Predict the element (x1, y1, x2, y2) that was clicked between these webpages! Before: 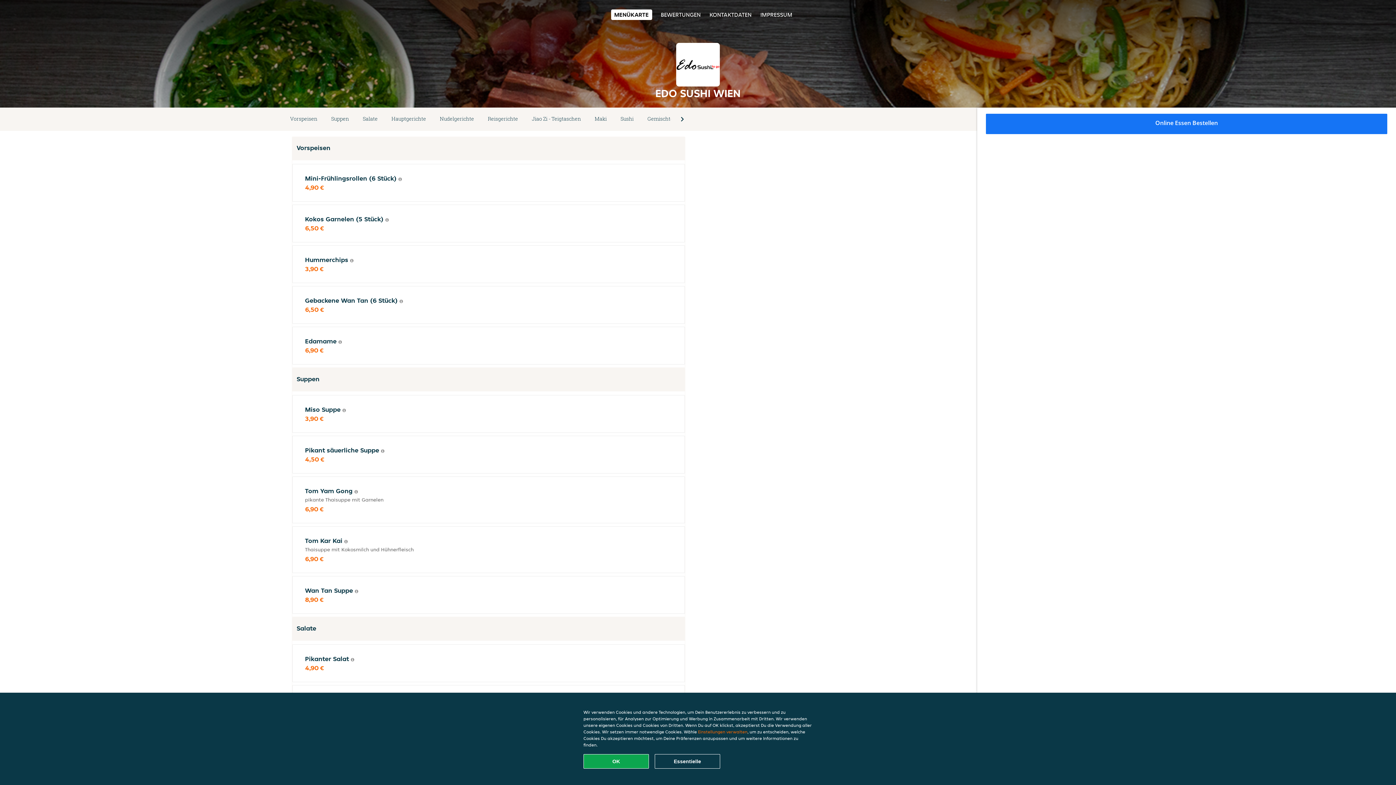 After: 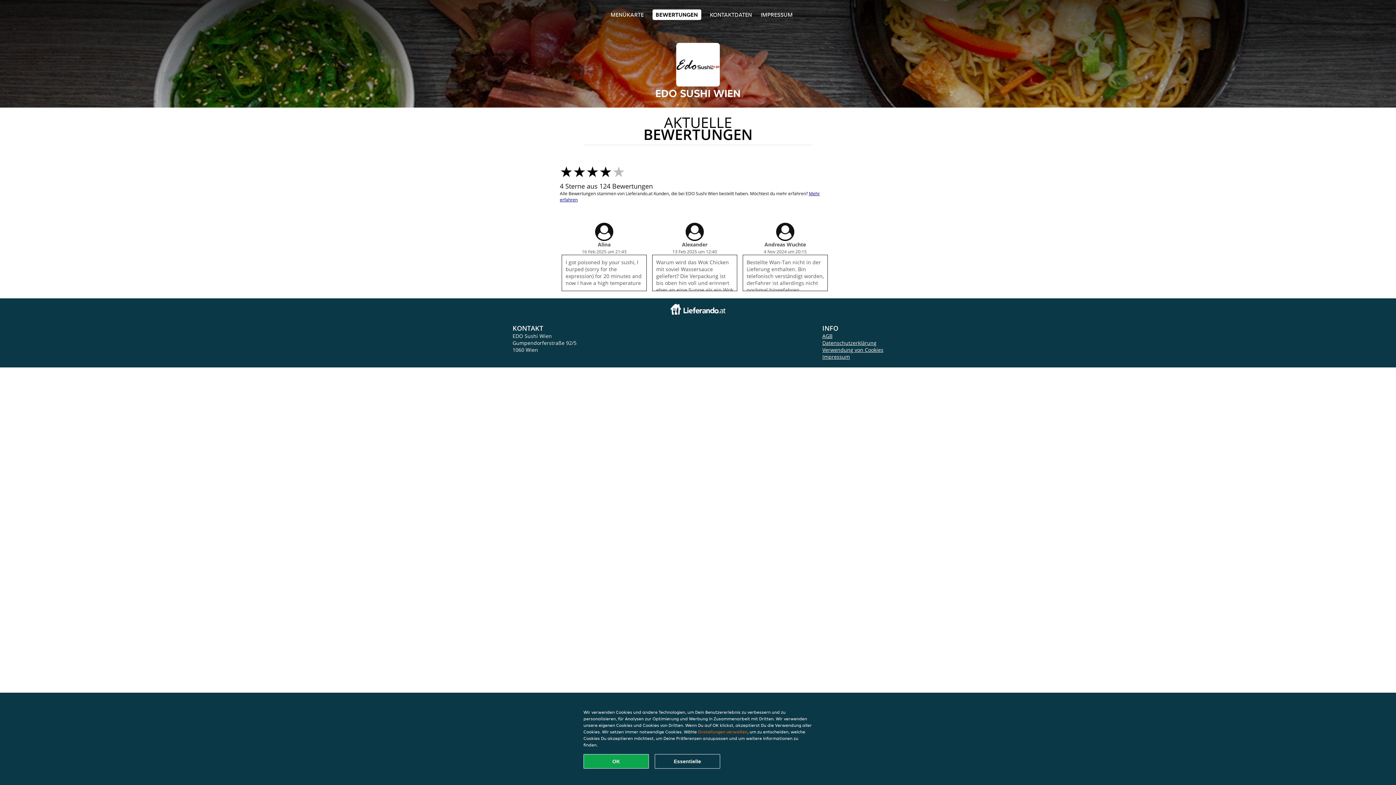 Action: label: BEWERTUNGEN bbox: (660, 10, 700, 18)